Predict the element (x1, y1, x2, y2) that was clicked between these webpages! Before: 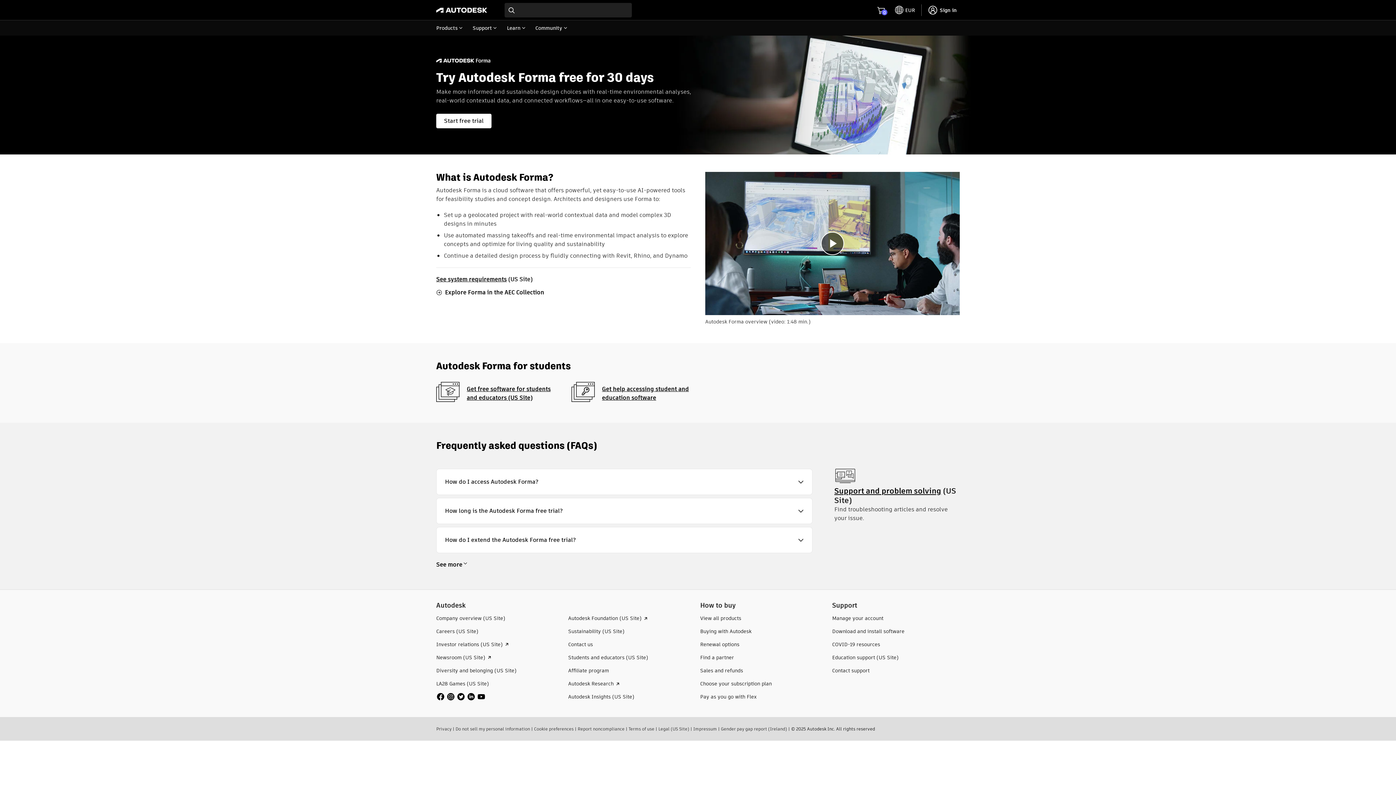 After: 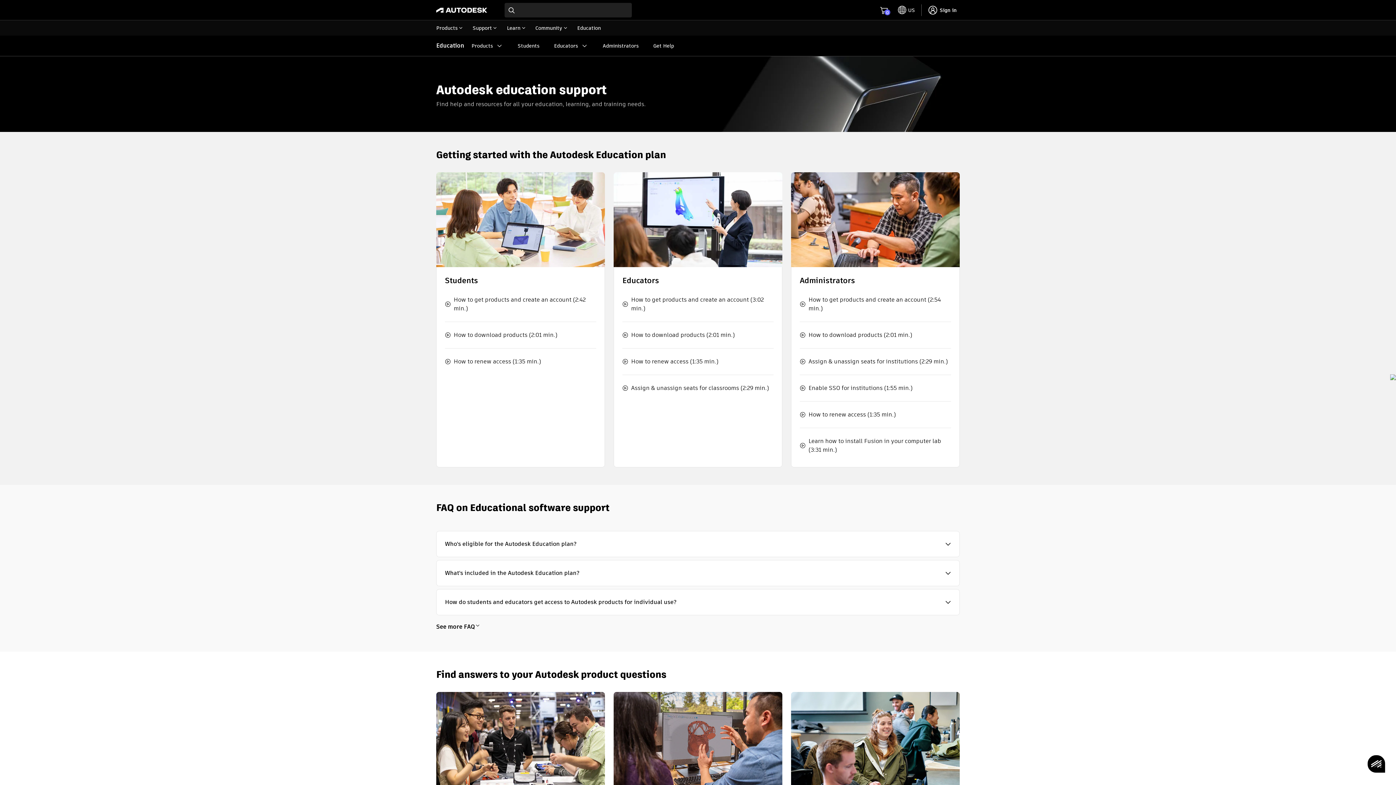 Action: bbox: (832, 654, 898, 661) label: Education support (US Site)